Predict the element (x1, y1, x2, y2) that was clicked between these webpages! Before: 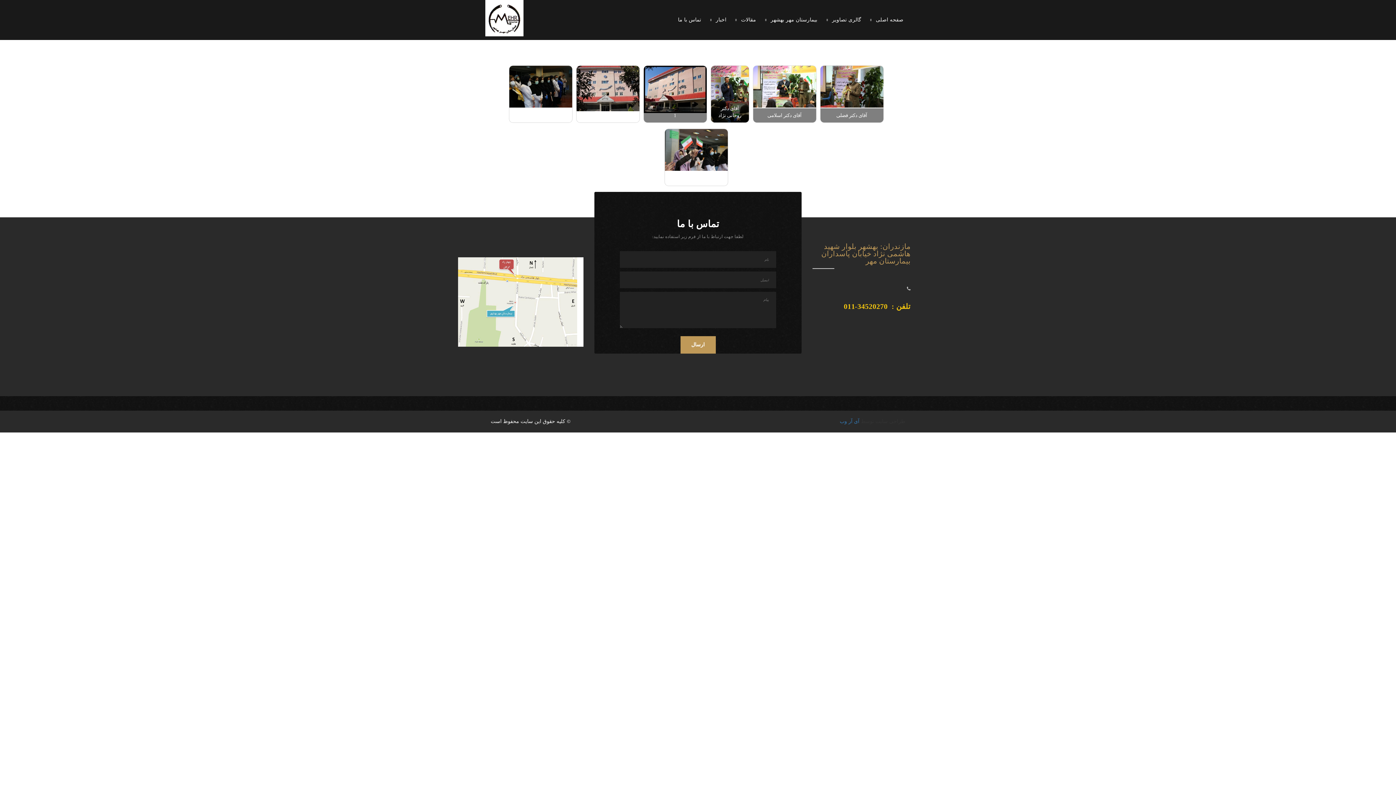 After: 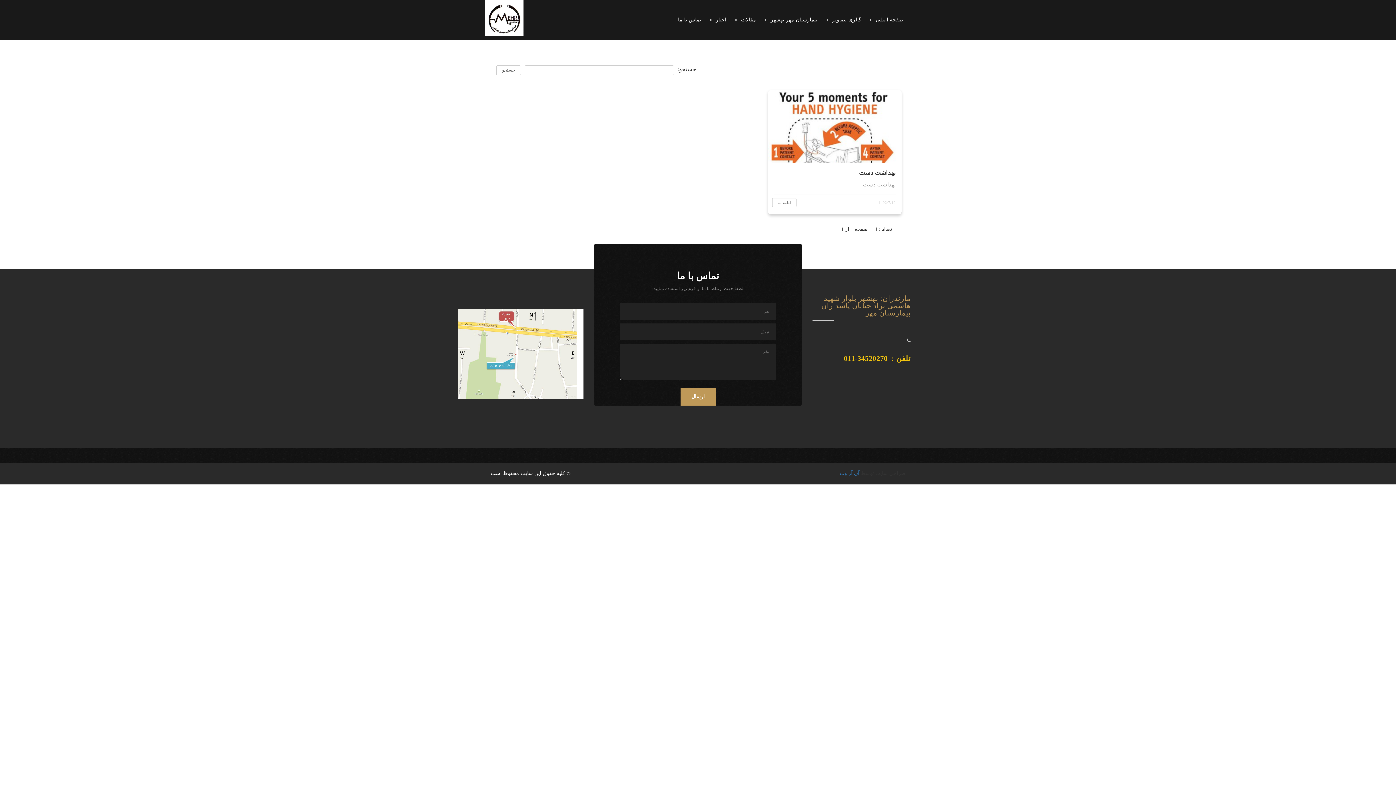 Action: label: مقالات bbox: (735, 0, 761, 40)